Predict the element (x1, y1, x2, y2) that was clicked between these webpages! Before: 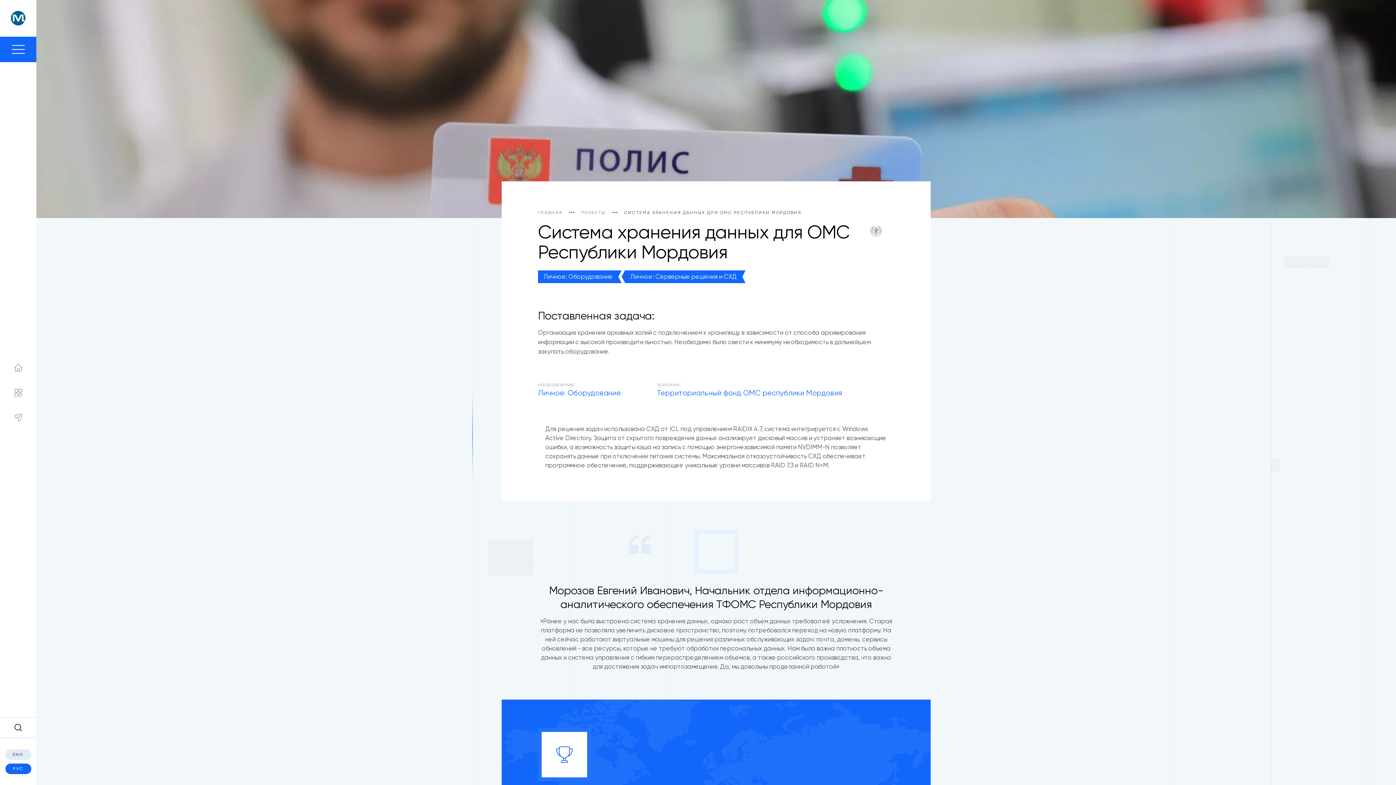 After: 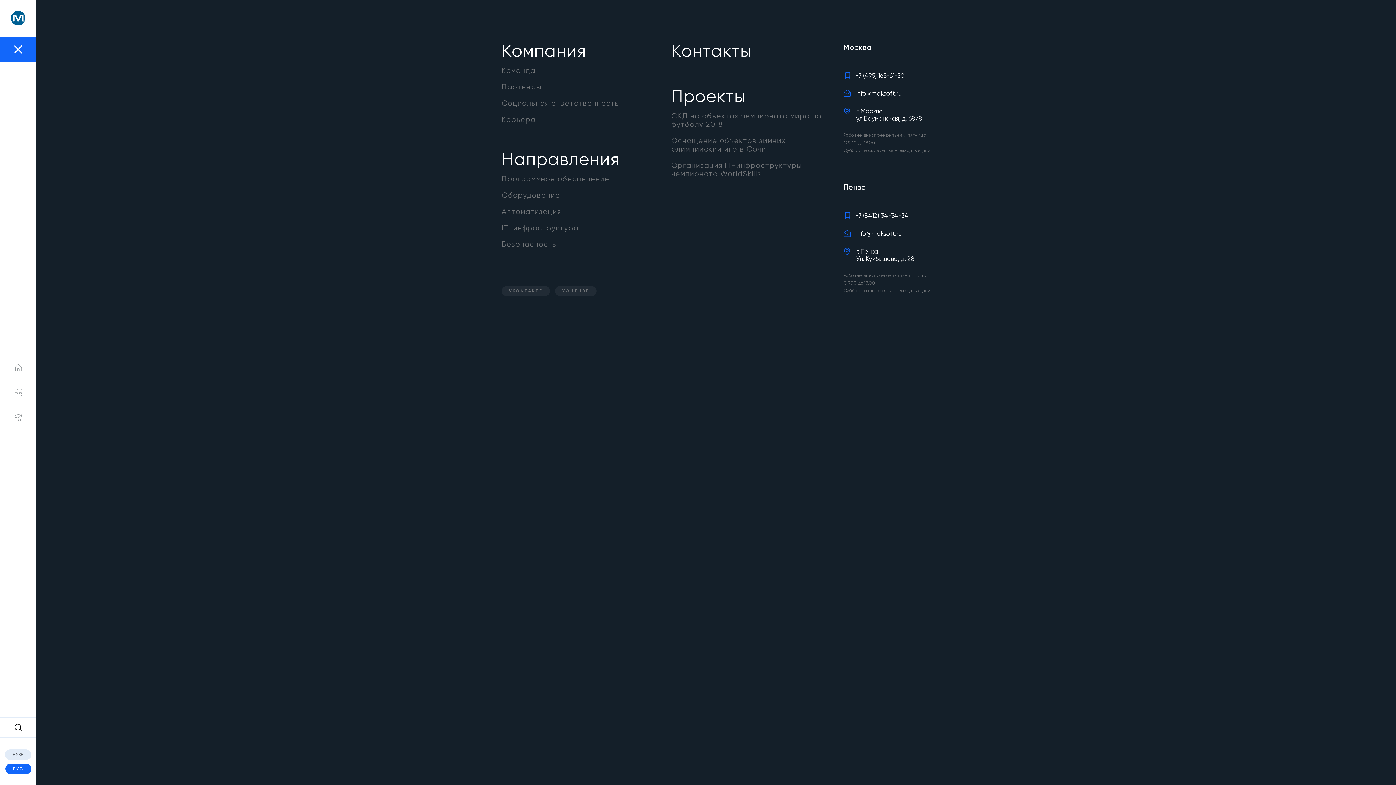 Action: bbox: (0, 36, 36, 62)